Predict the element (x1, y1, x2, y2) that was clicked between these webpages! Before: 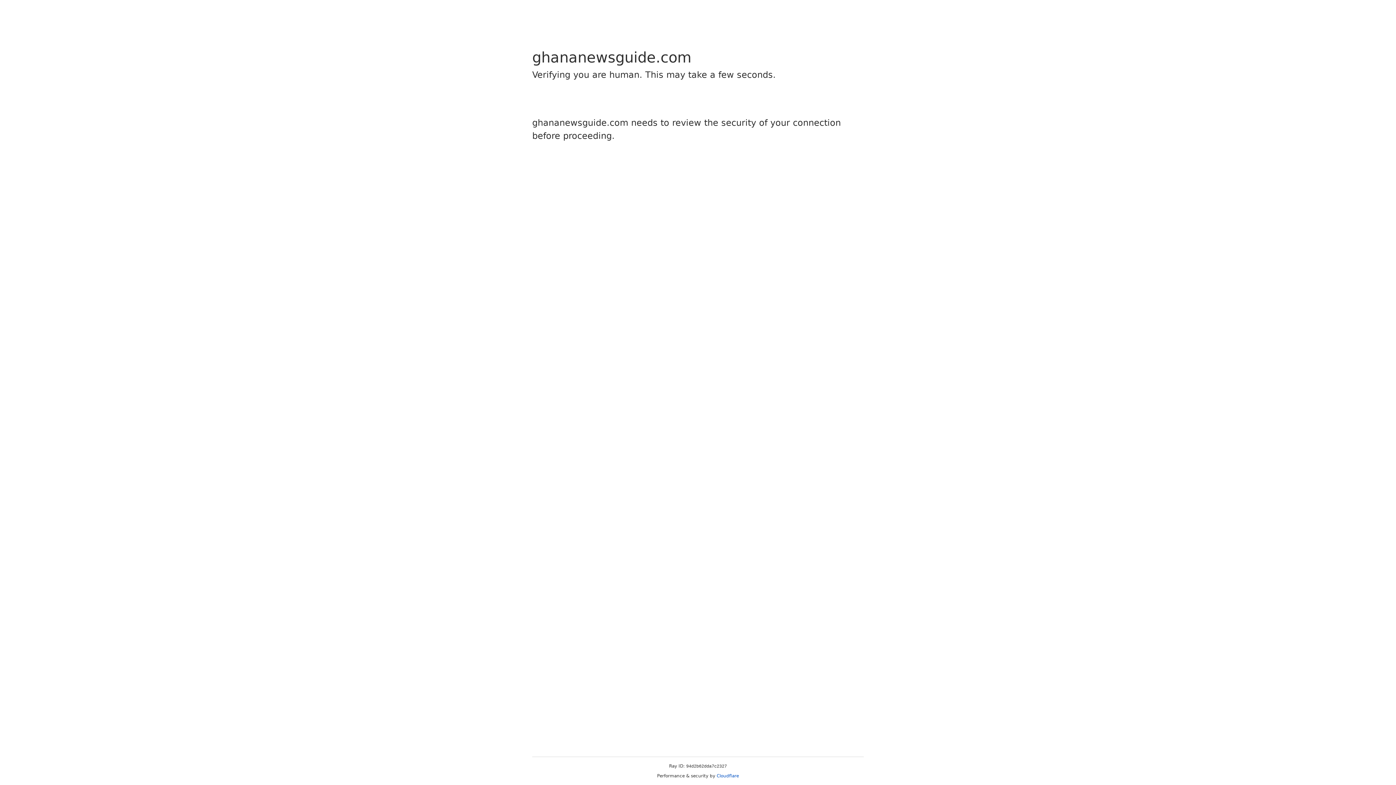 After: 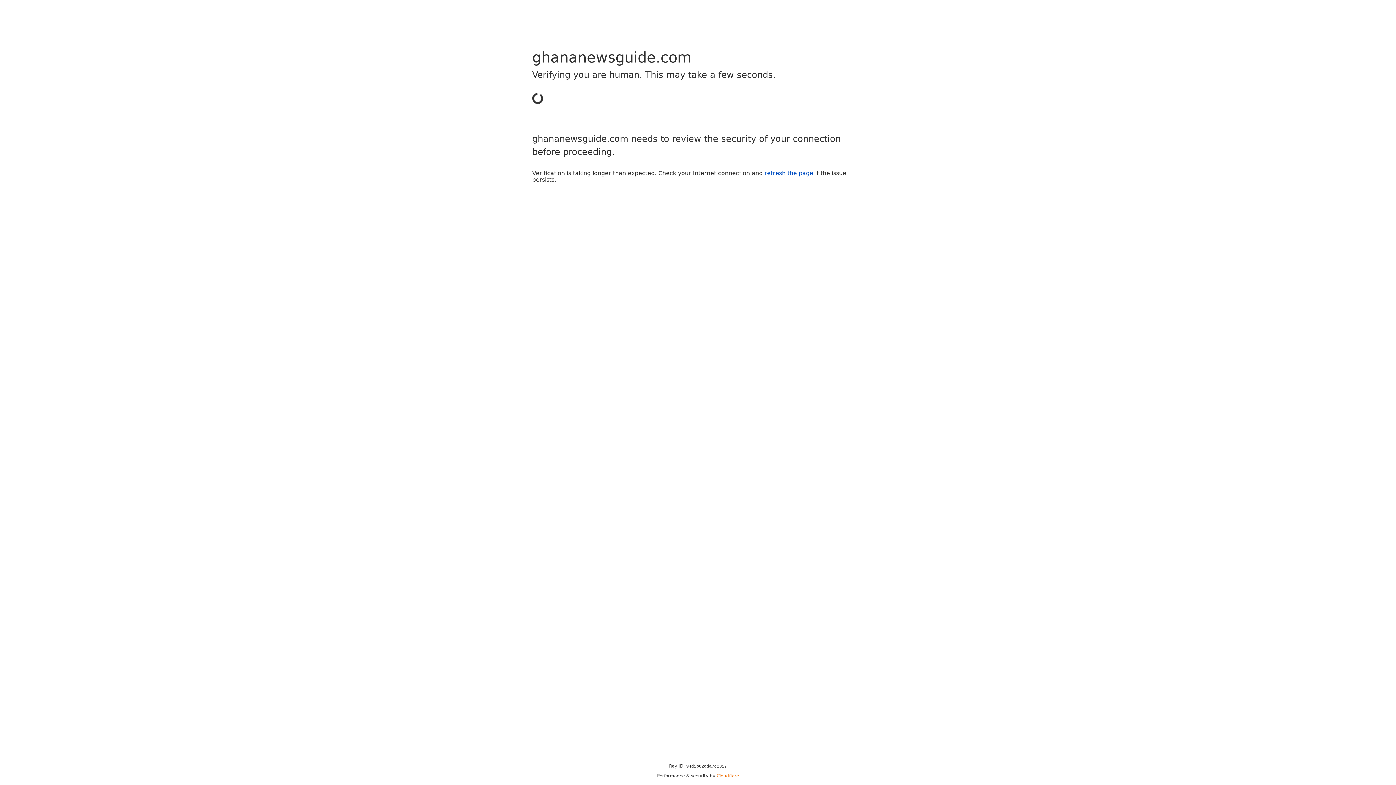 Action: bbox: (716, 773, 739, 778) label: Cloudflare